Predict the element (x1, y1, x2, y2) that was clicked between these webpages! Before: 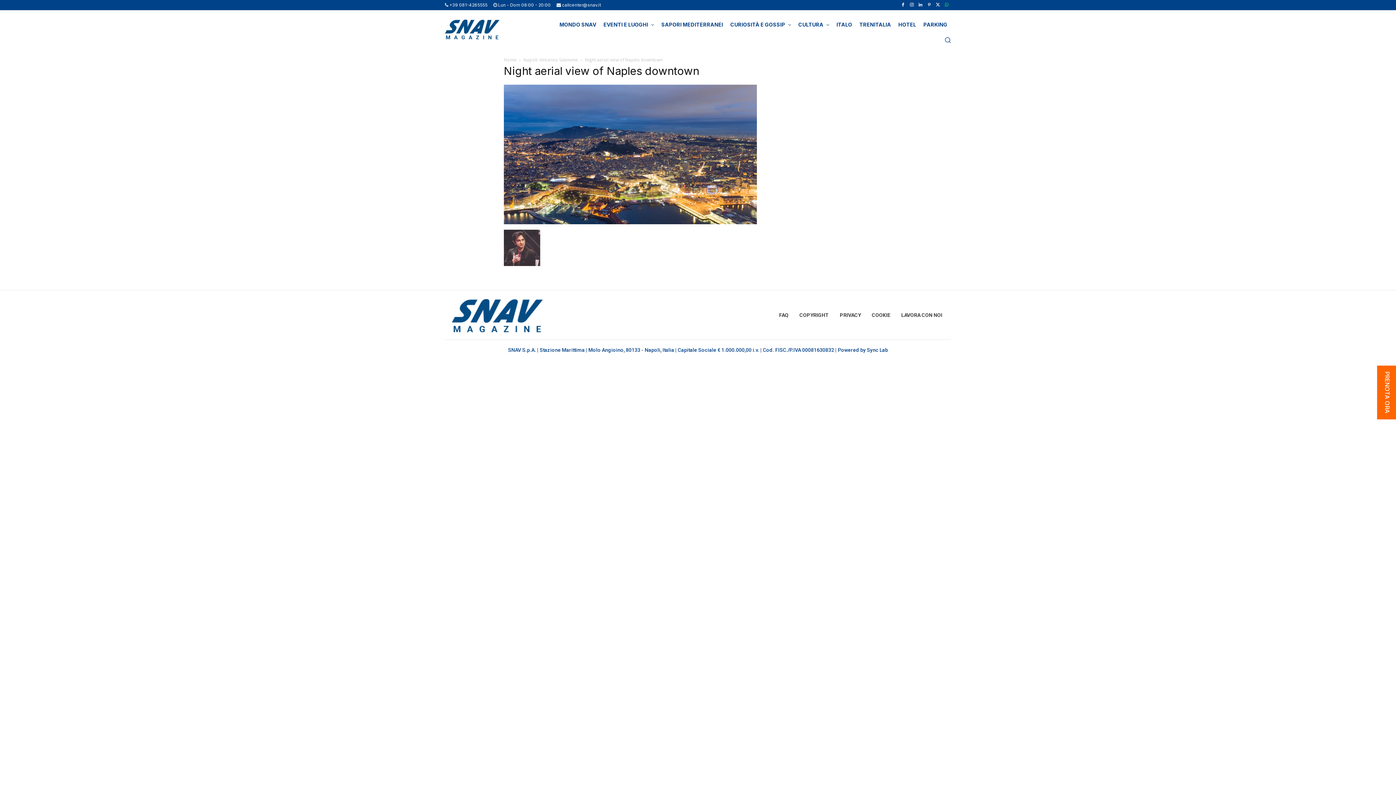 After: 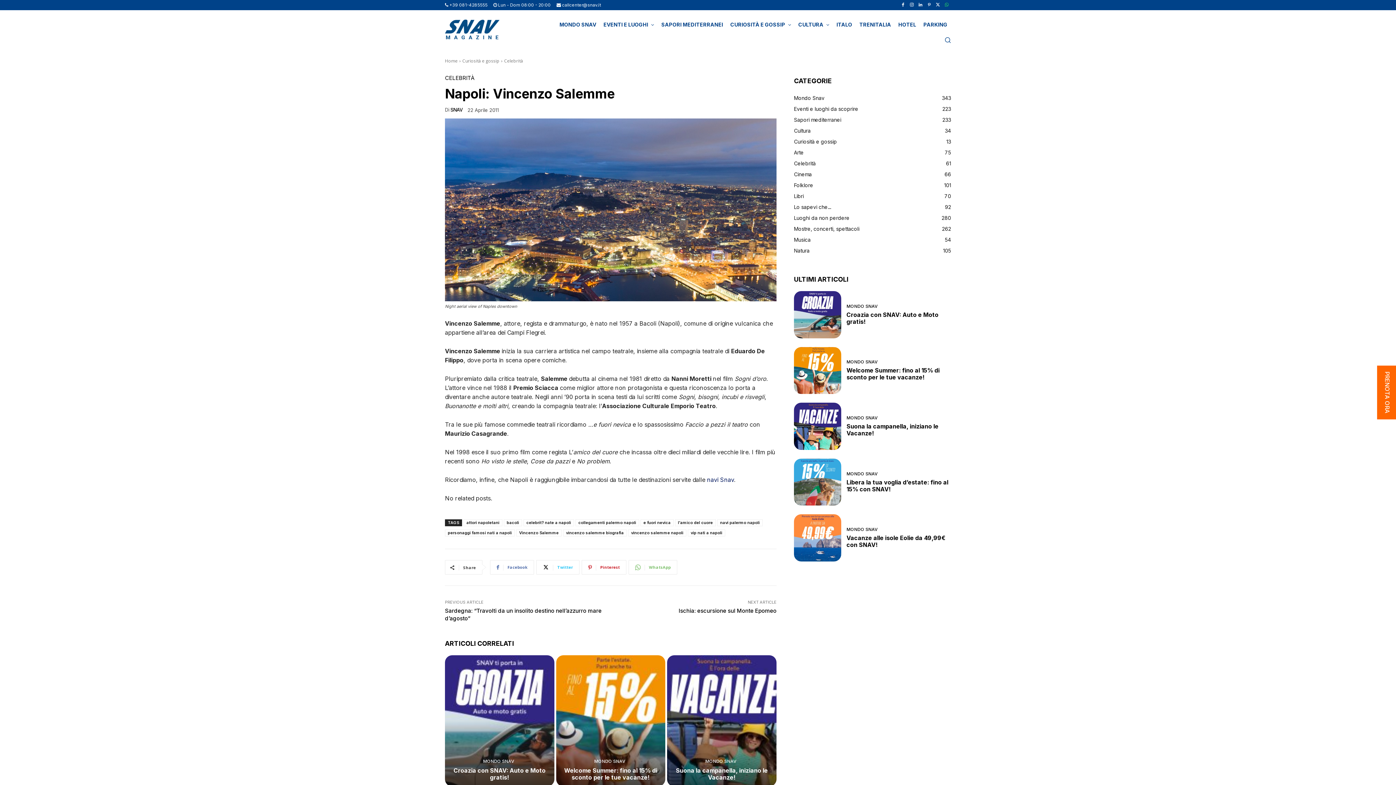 Action: bbox: (523, 56, 578, 62) label: Napoli: Vincenzo Salemme